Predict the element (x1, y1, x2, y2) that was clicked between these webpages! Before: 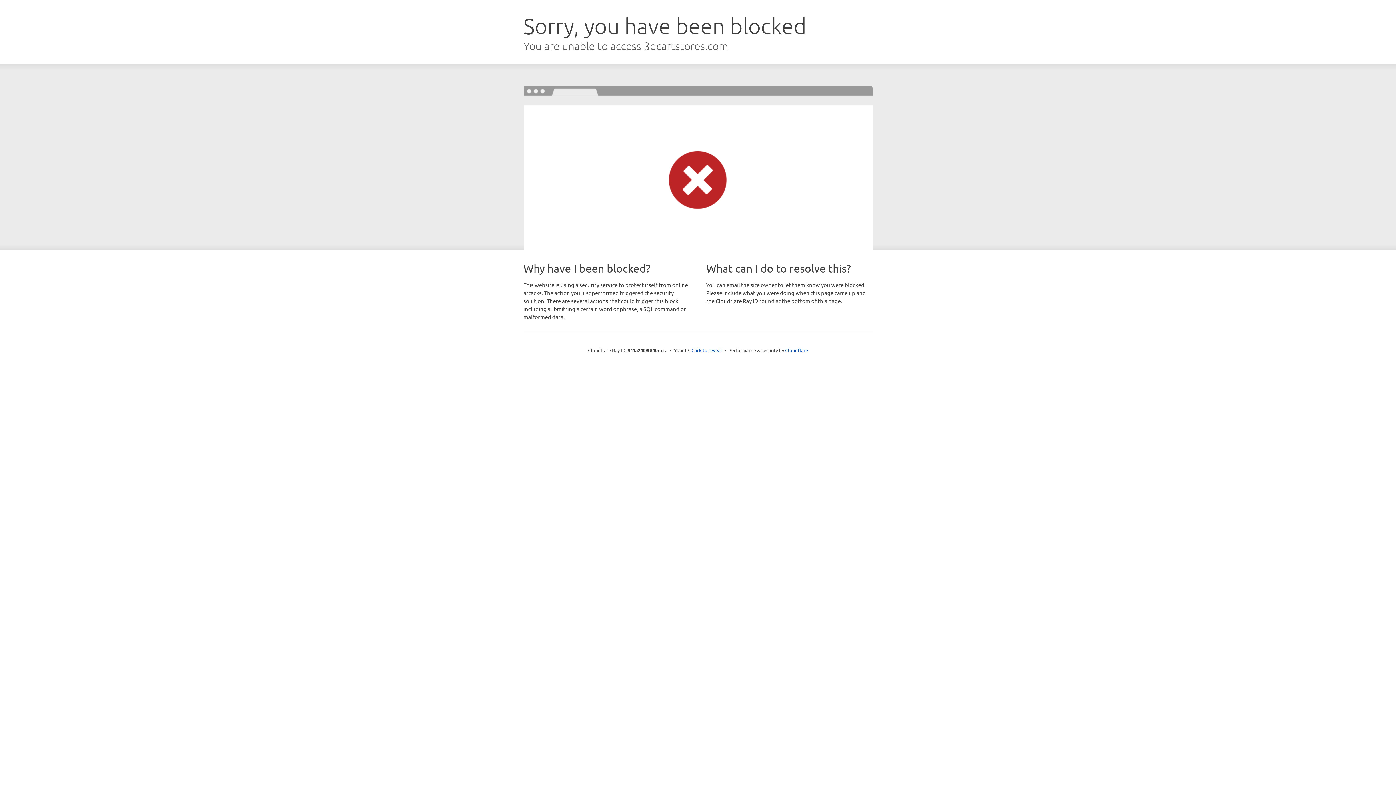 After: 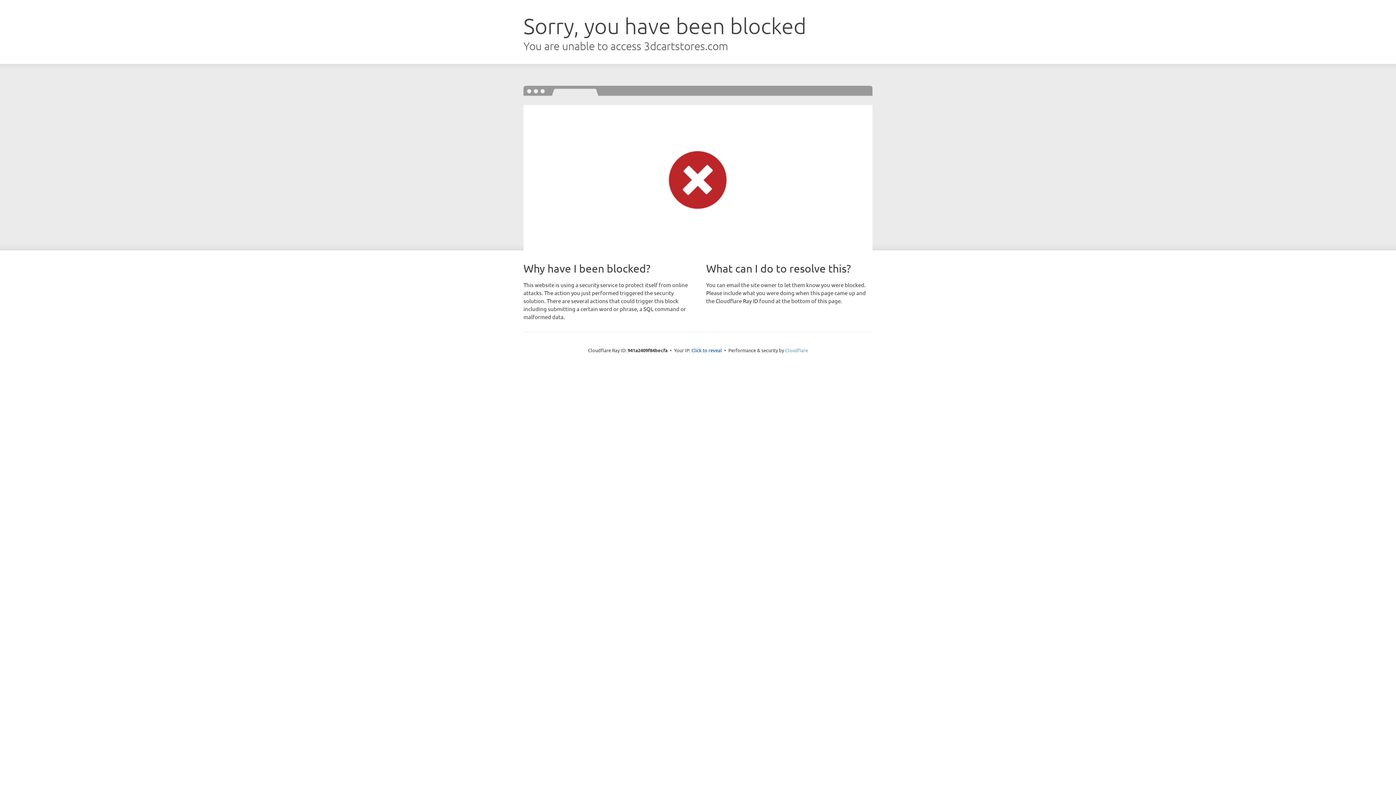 Action: label: Cloudflare bbox: (785, 347, 808, 353)